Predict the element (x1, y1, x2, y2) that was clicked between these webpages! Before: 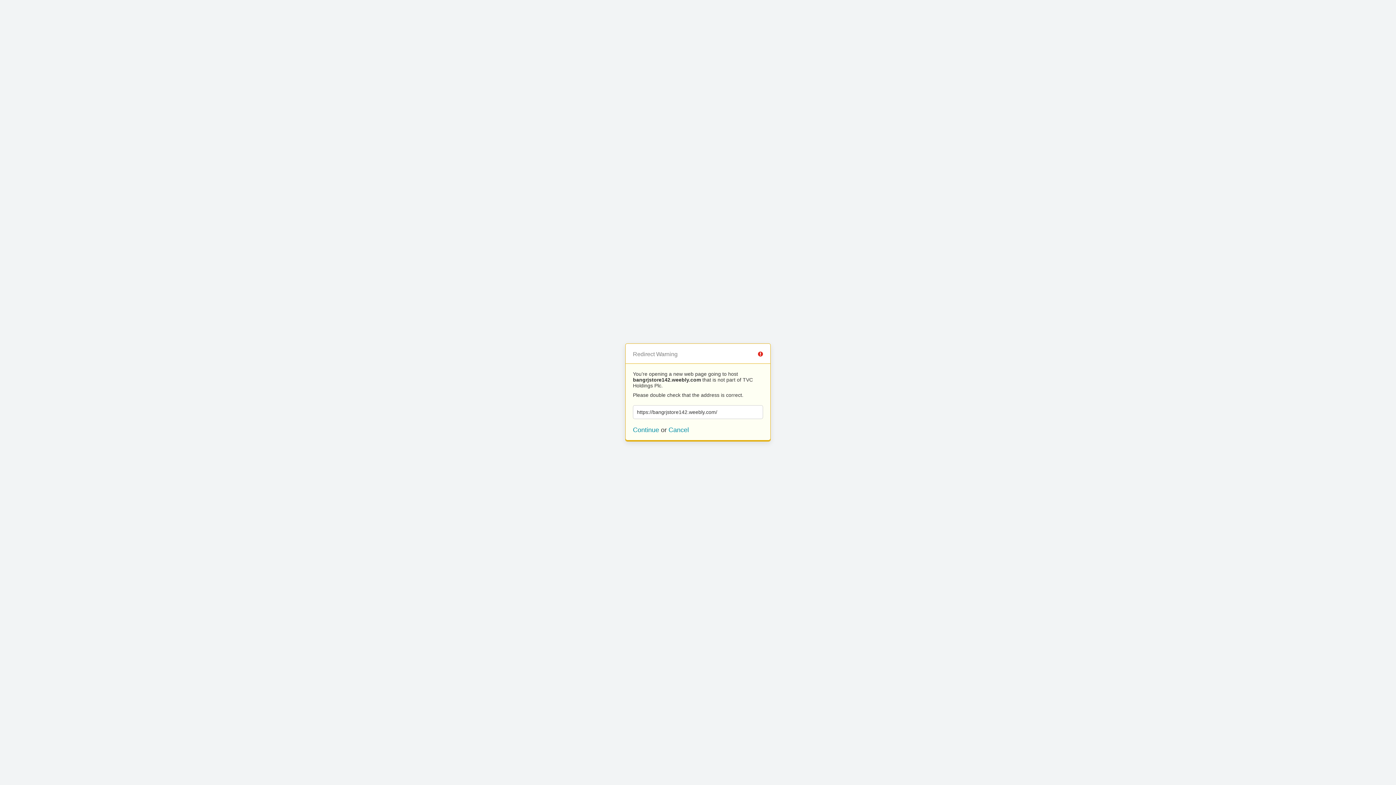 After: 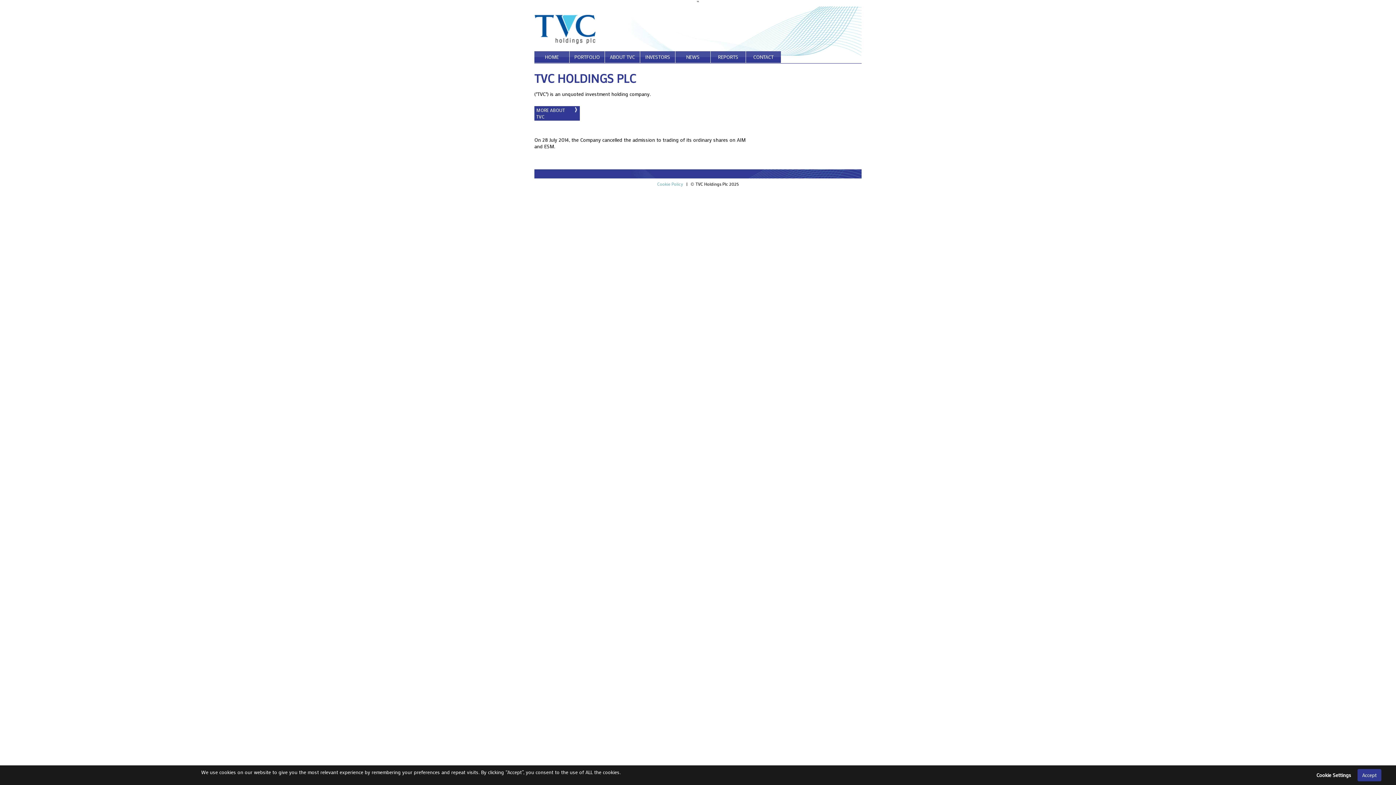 Action: label: Cancel bbox: (668, 426, 689, 433)